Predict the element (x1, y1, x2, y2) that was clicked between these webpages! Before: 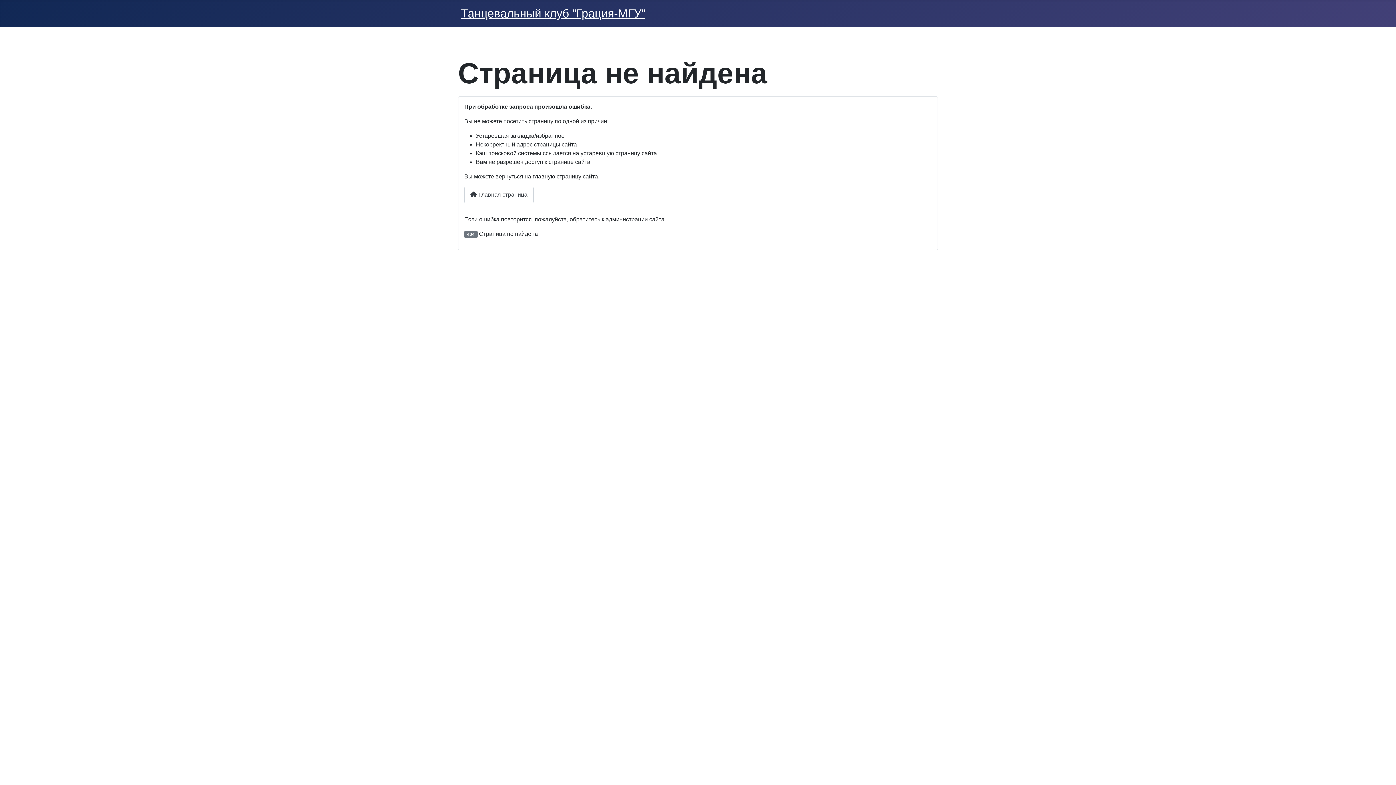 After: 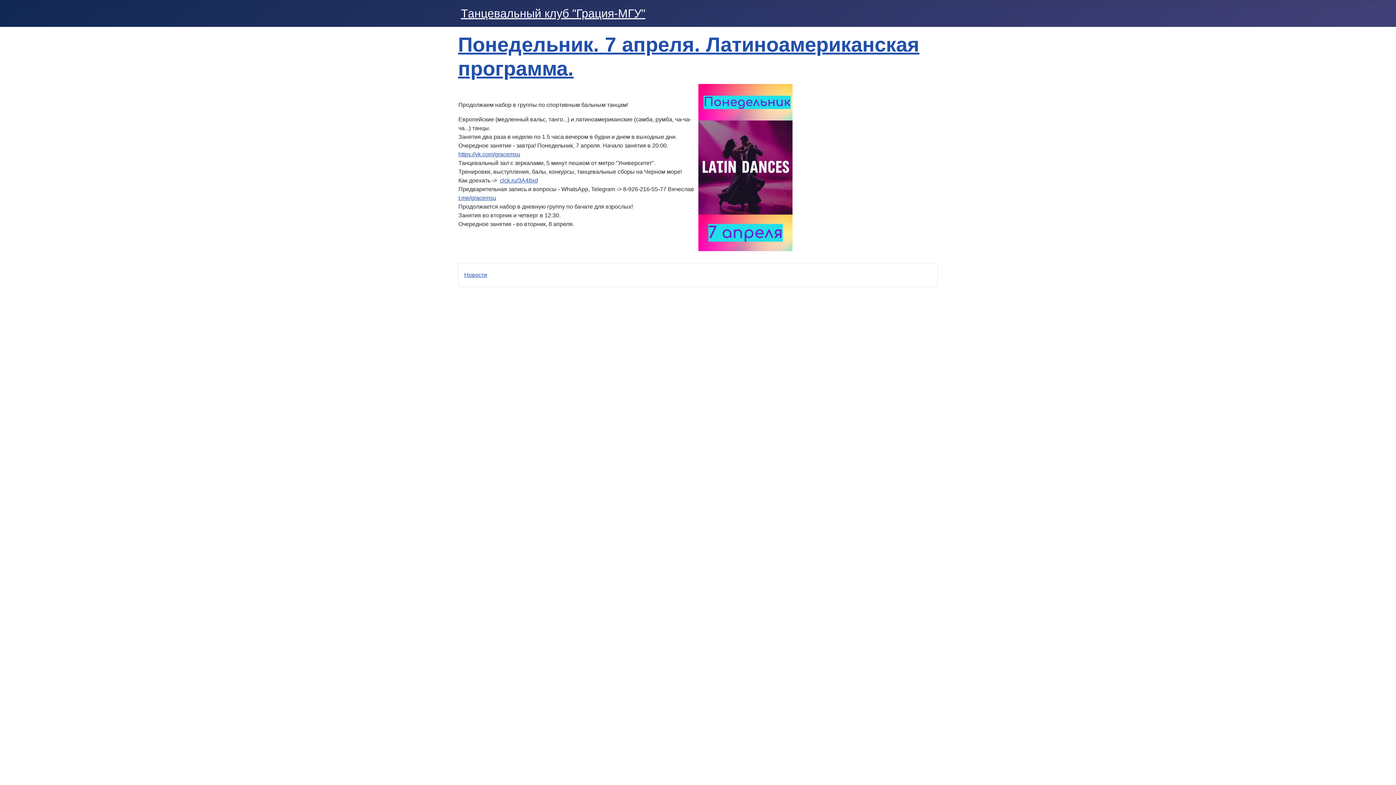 Action: label: Танцевальный клуб "Грация-МГУ" bbox: (461, 6, 645, 20)